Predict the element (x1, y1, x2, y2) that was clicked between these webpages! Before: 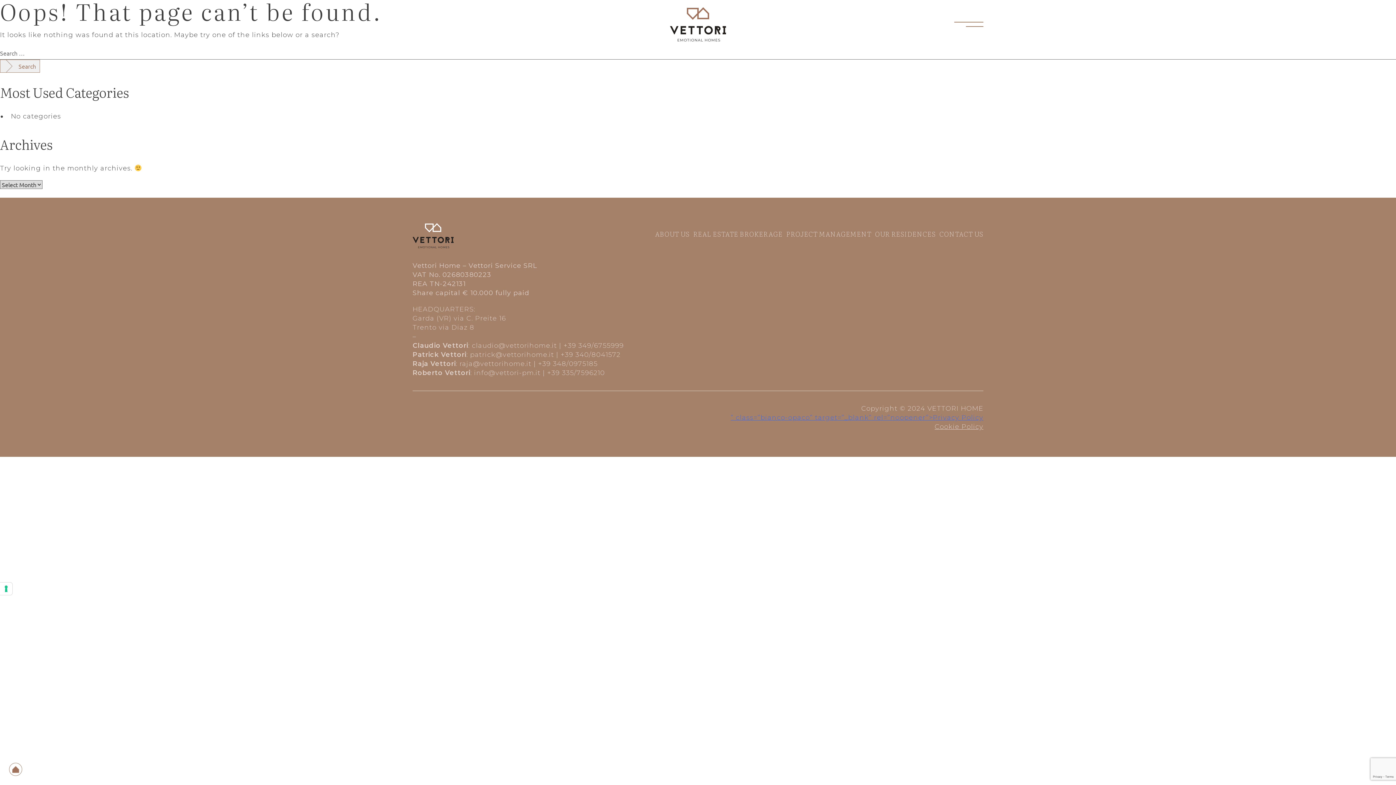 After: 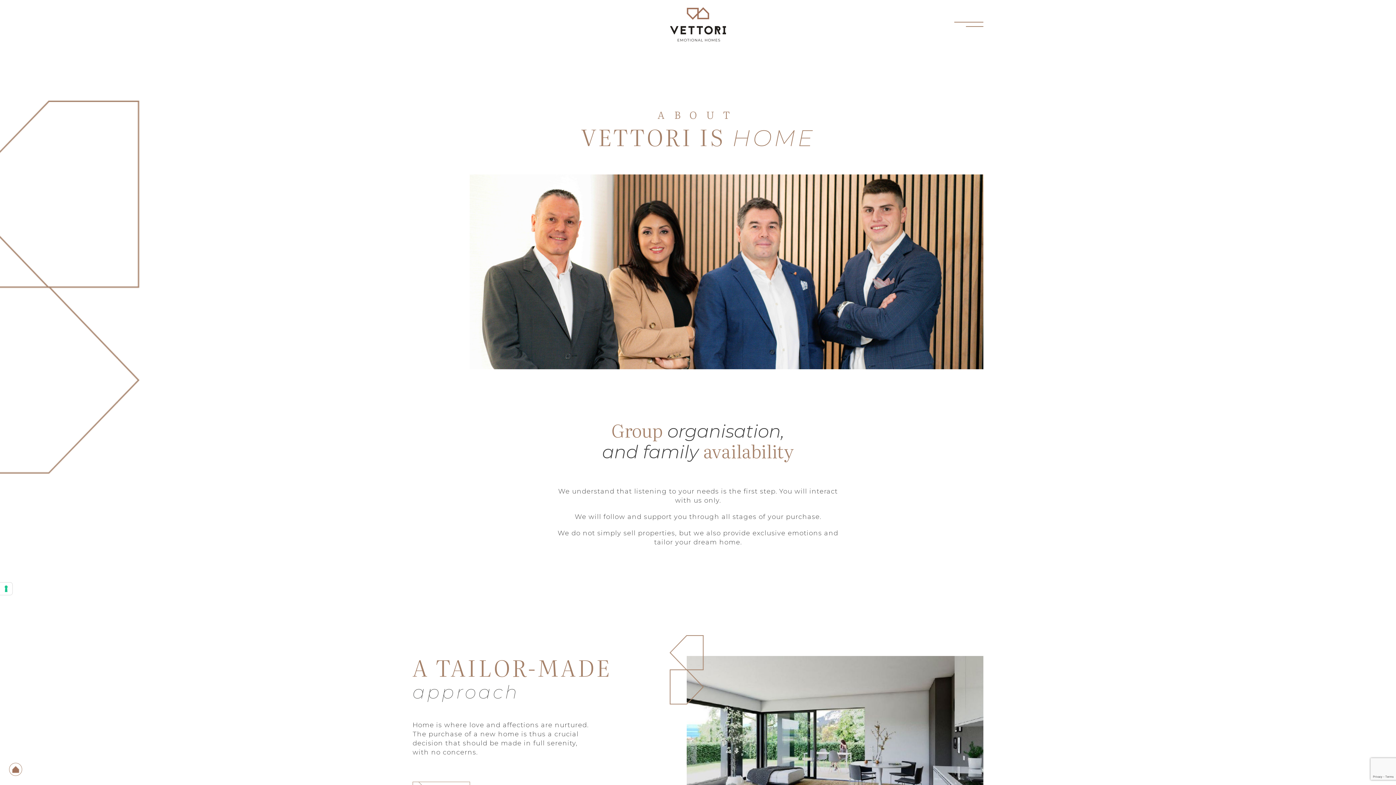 Action: label: ABOUT US bbox: (655, 229, 689, 238)